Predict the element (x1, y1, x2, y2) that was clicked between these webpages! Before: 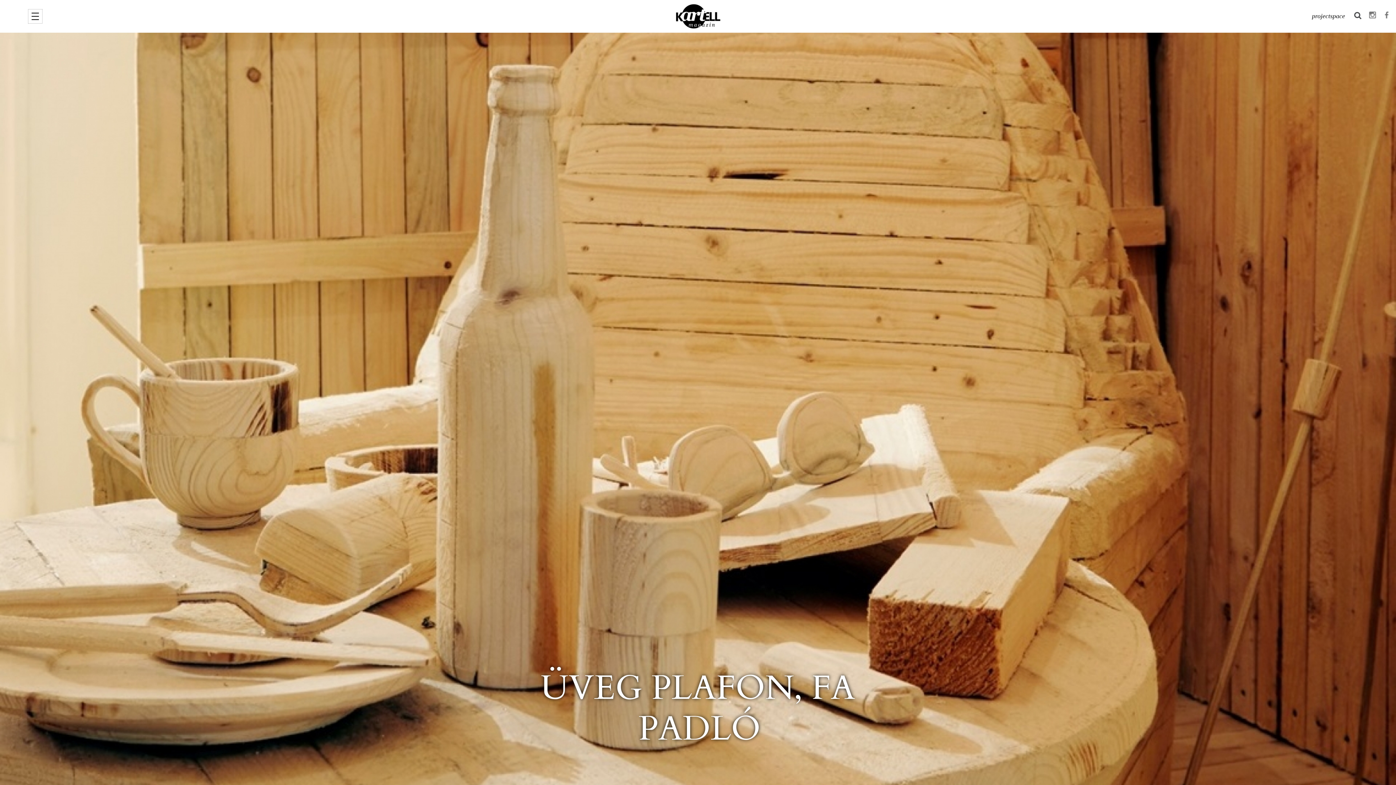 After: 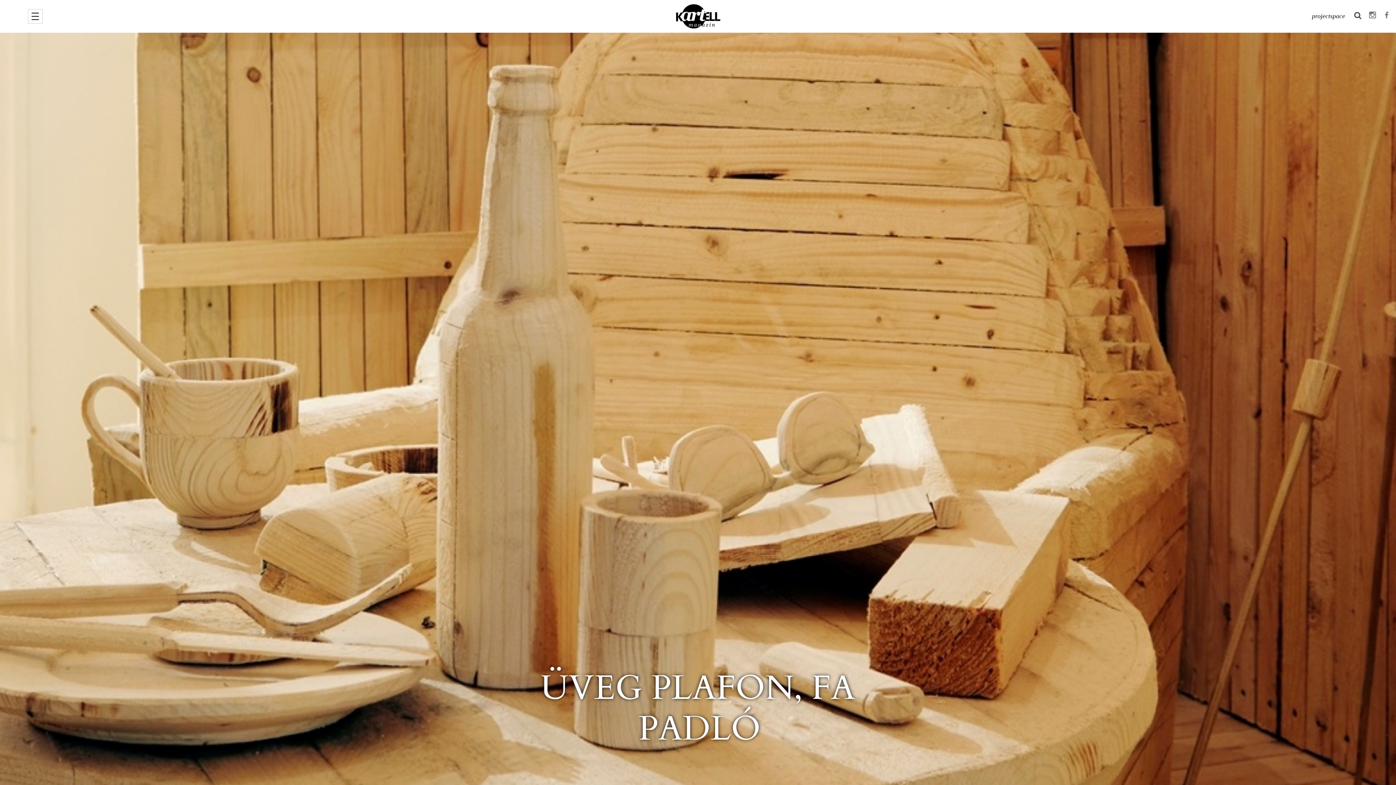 Action: bbox: (1380, 7, 1394, 23)